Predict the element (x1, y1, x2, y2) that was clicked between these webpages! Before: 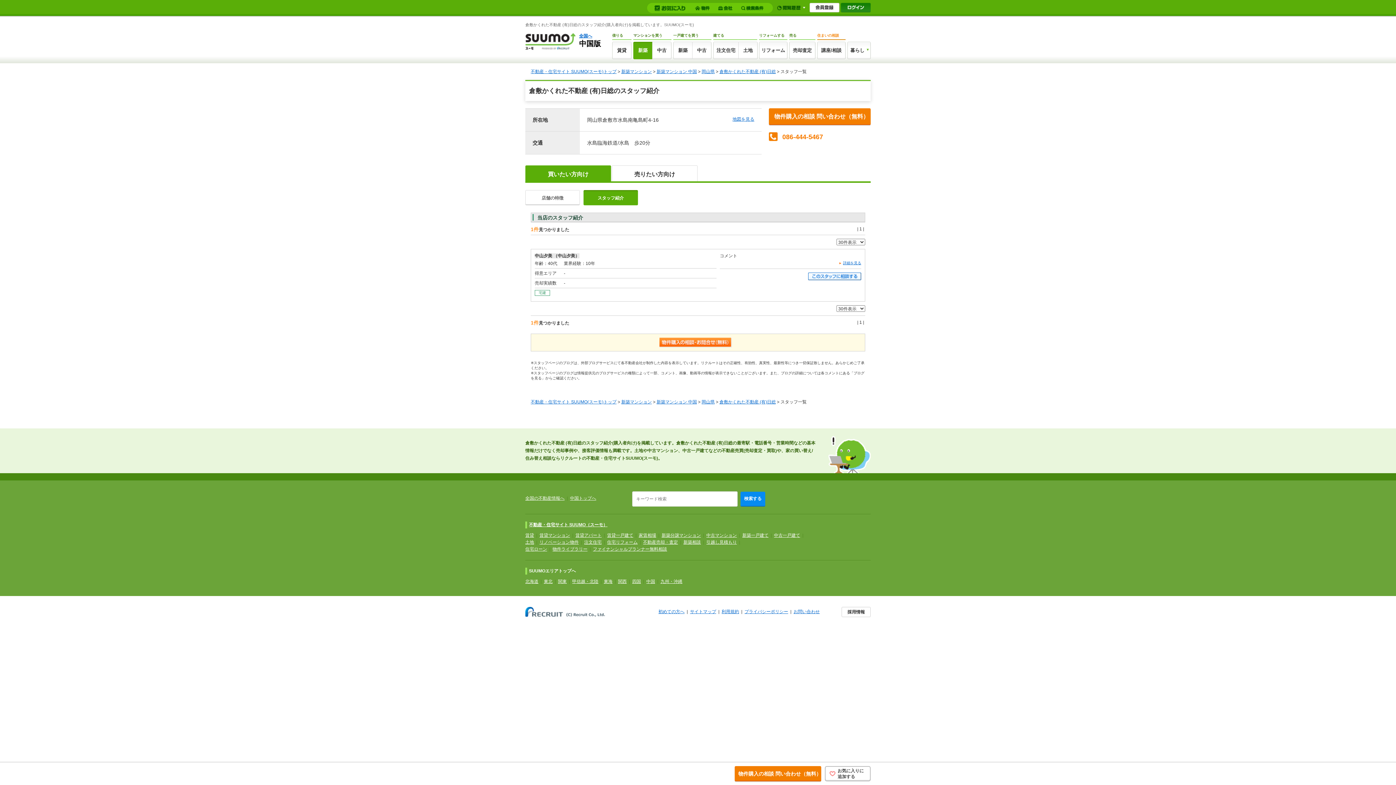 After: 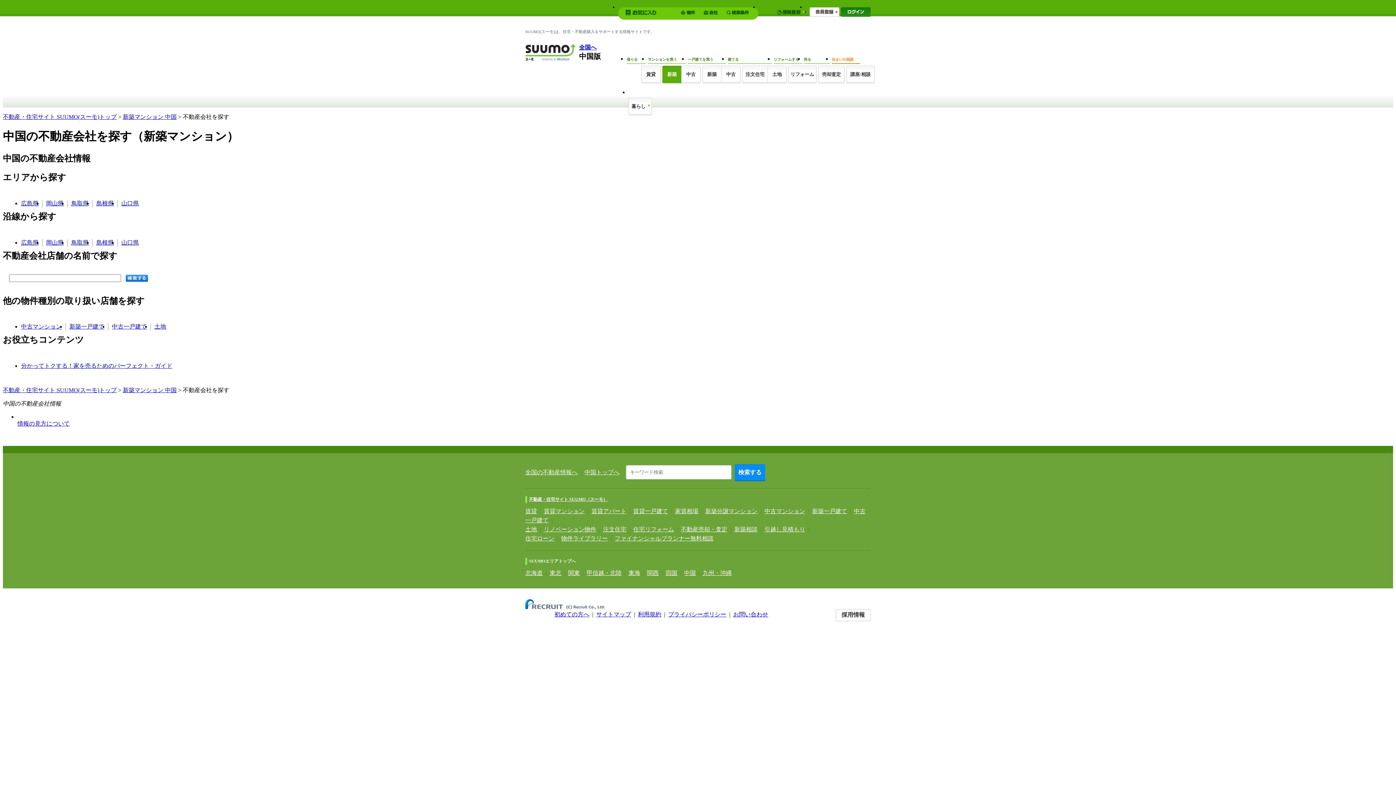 Action: label: 新築マンション 中国 bbox: (656, 399, 697, 404)